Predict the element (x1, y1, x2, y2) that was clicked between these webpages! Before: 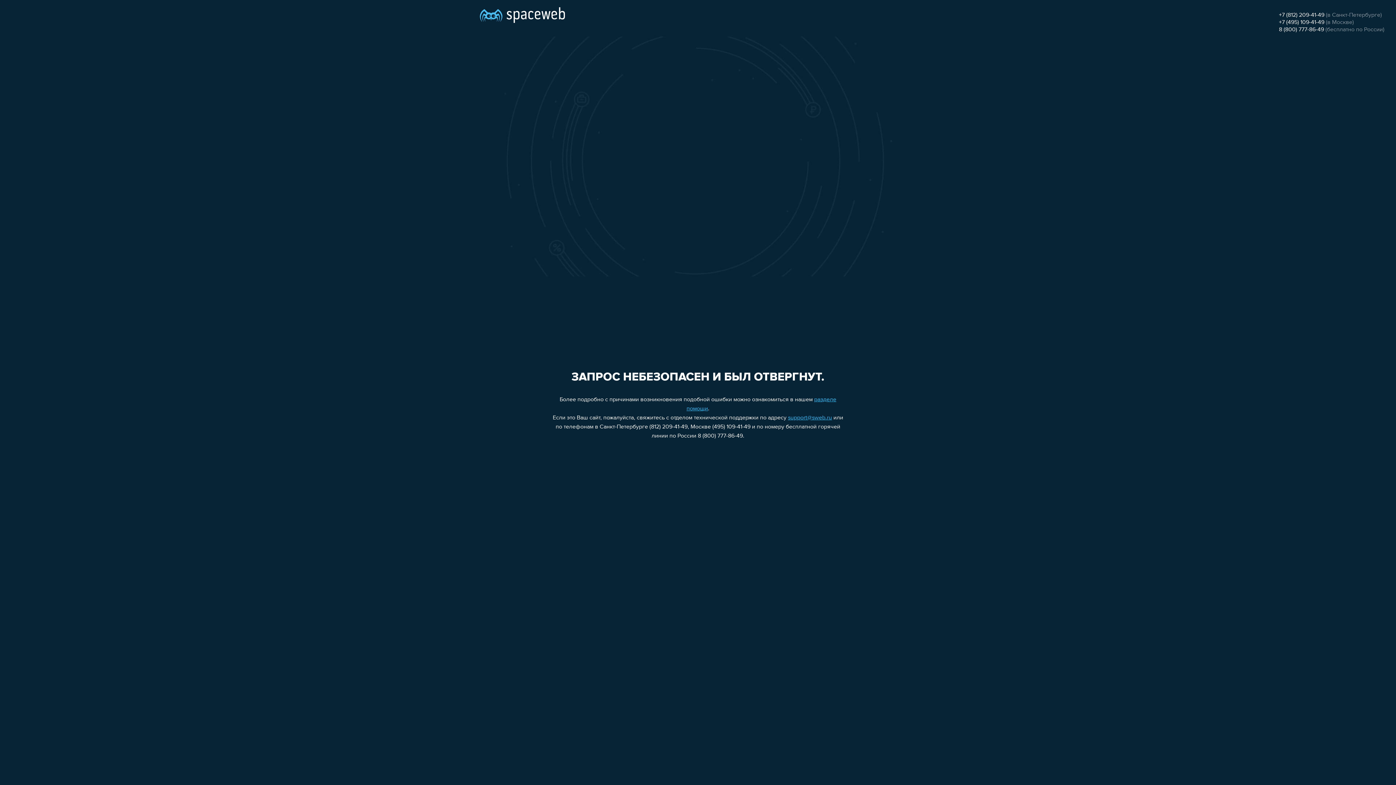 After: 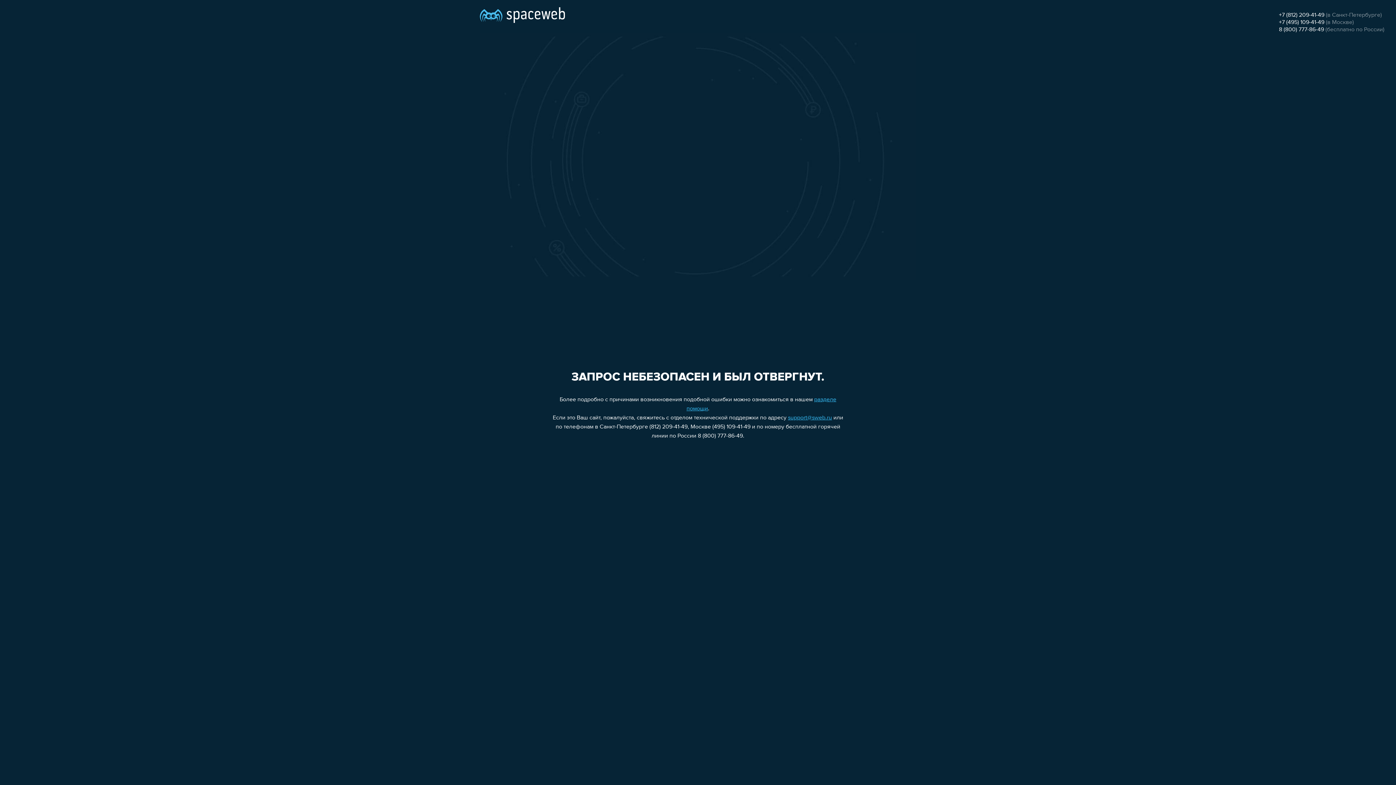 Action: label: 8 (800) 777-86-49 bbox: (1279, 26, 1324, 32)